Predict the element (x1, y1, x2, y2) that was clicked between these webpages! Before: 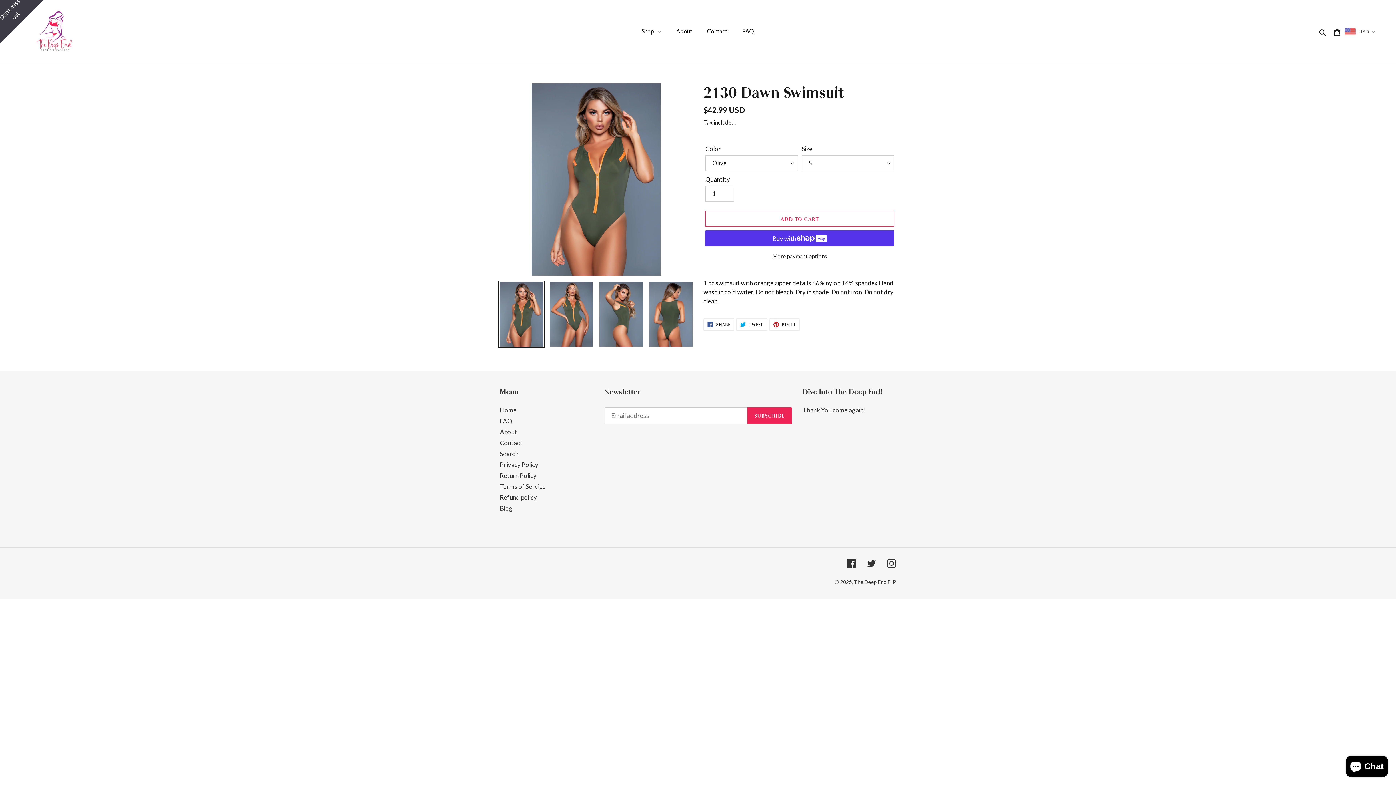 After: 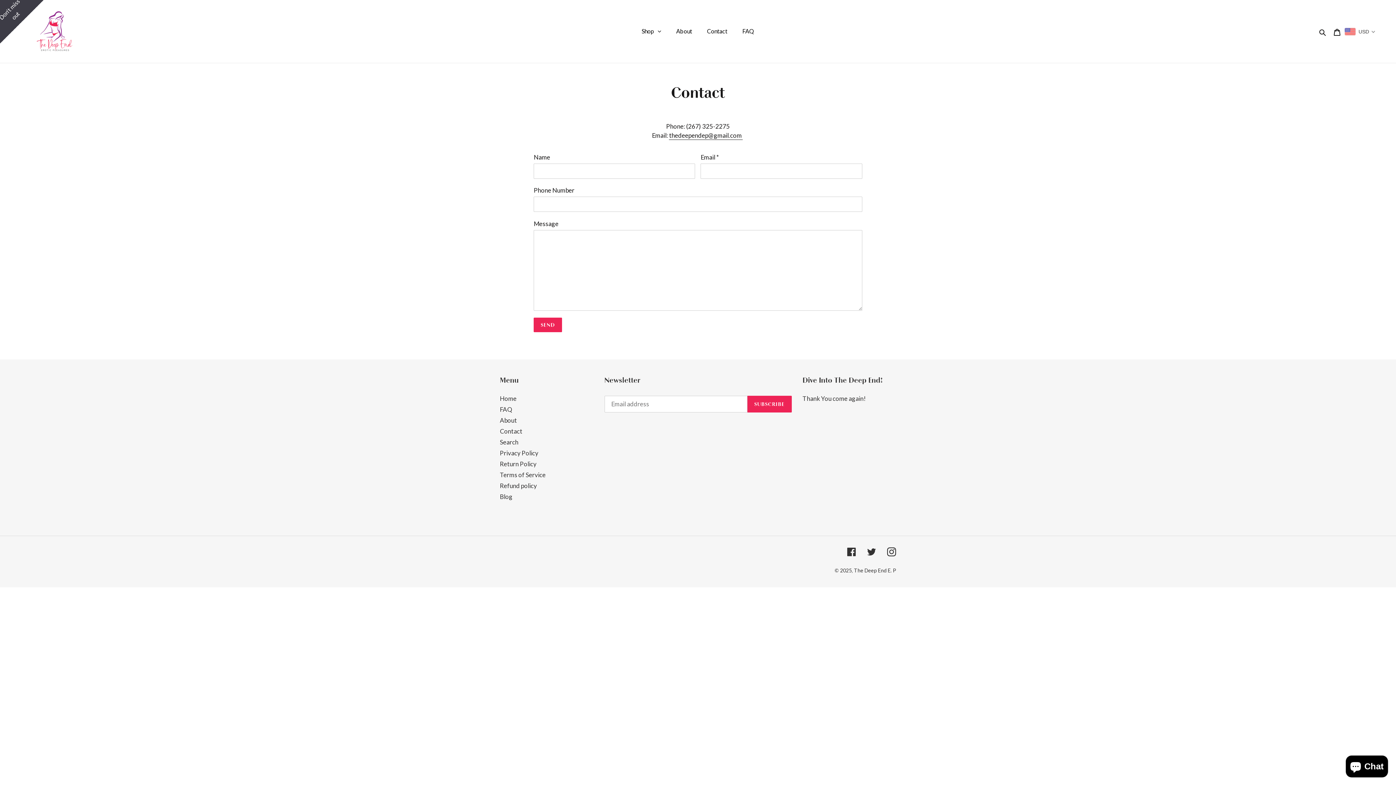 Action: label: Contact bbox: (500, 439, 522, 446)